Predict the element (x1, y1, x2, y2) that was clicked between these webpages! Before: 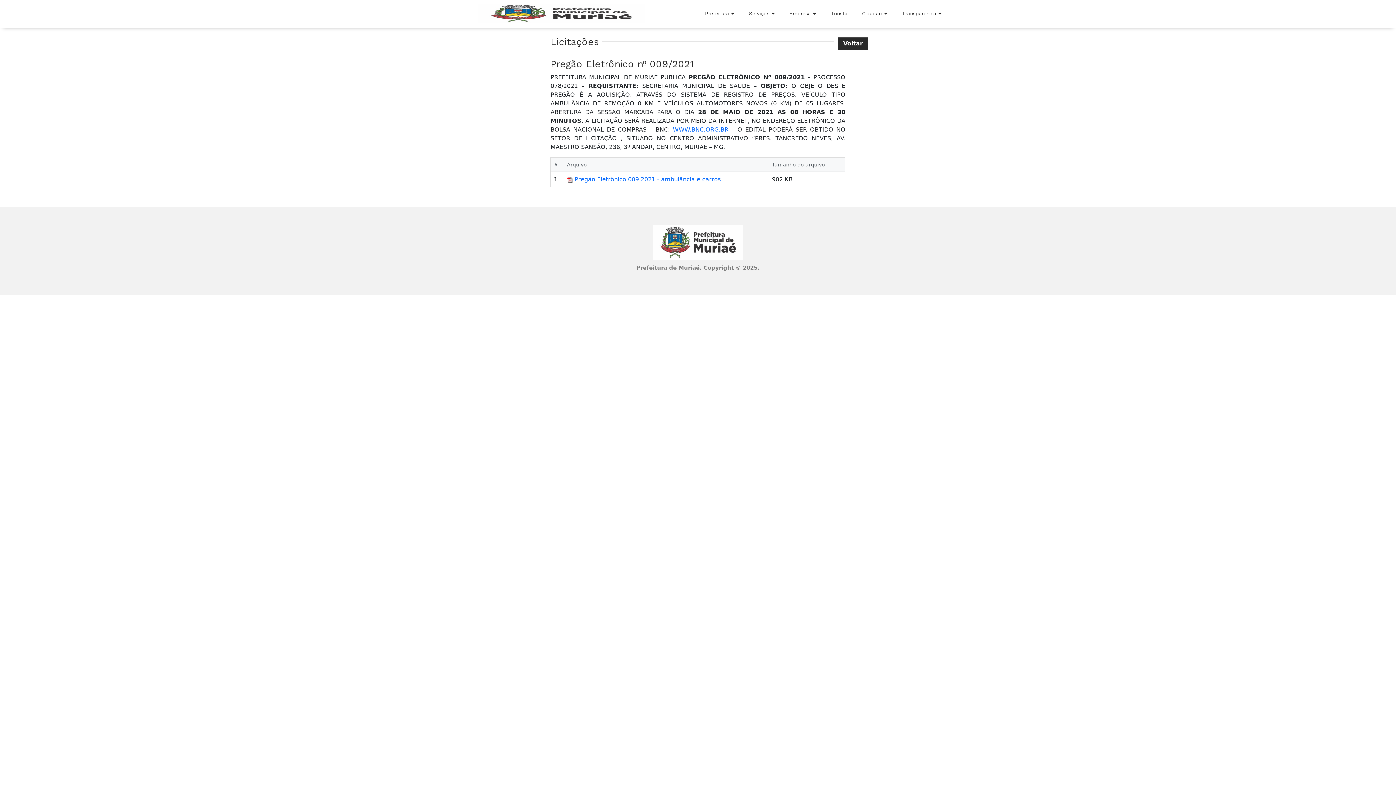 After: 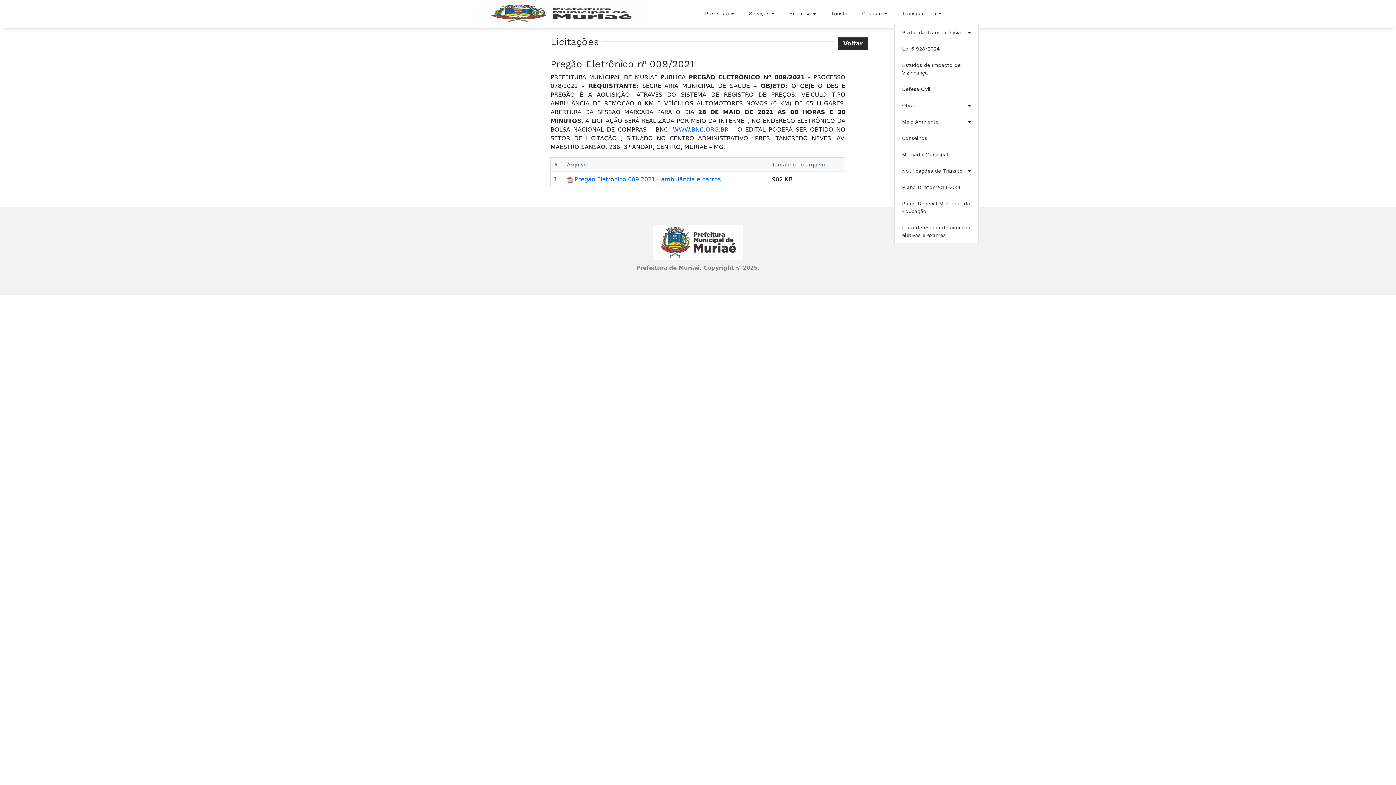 Action: bbox: (894, 3, 949, 24) label: Transparência